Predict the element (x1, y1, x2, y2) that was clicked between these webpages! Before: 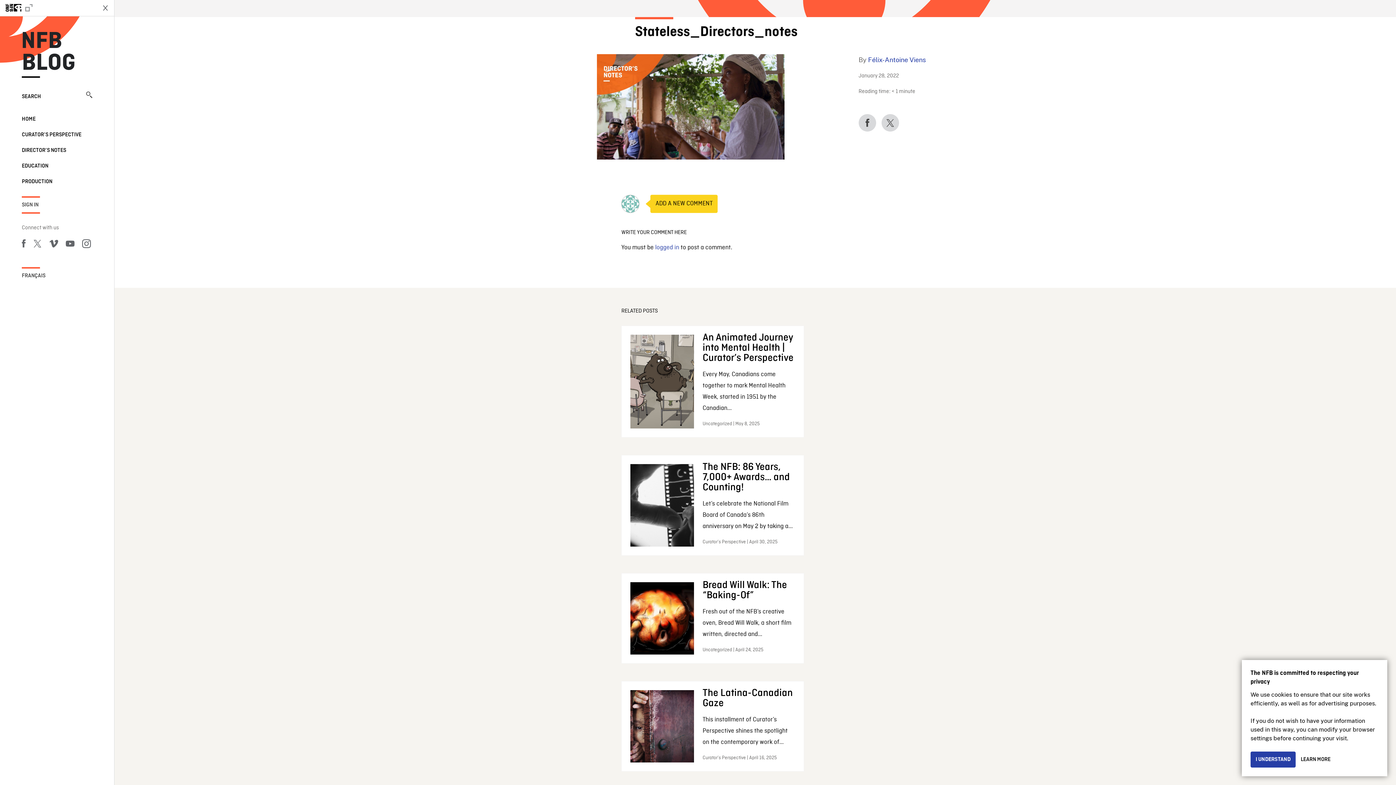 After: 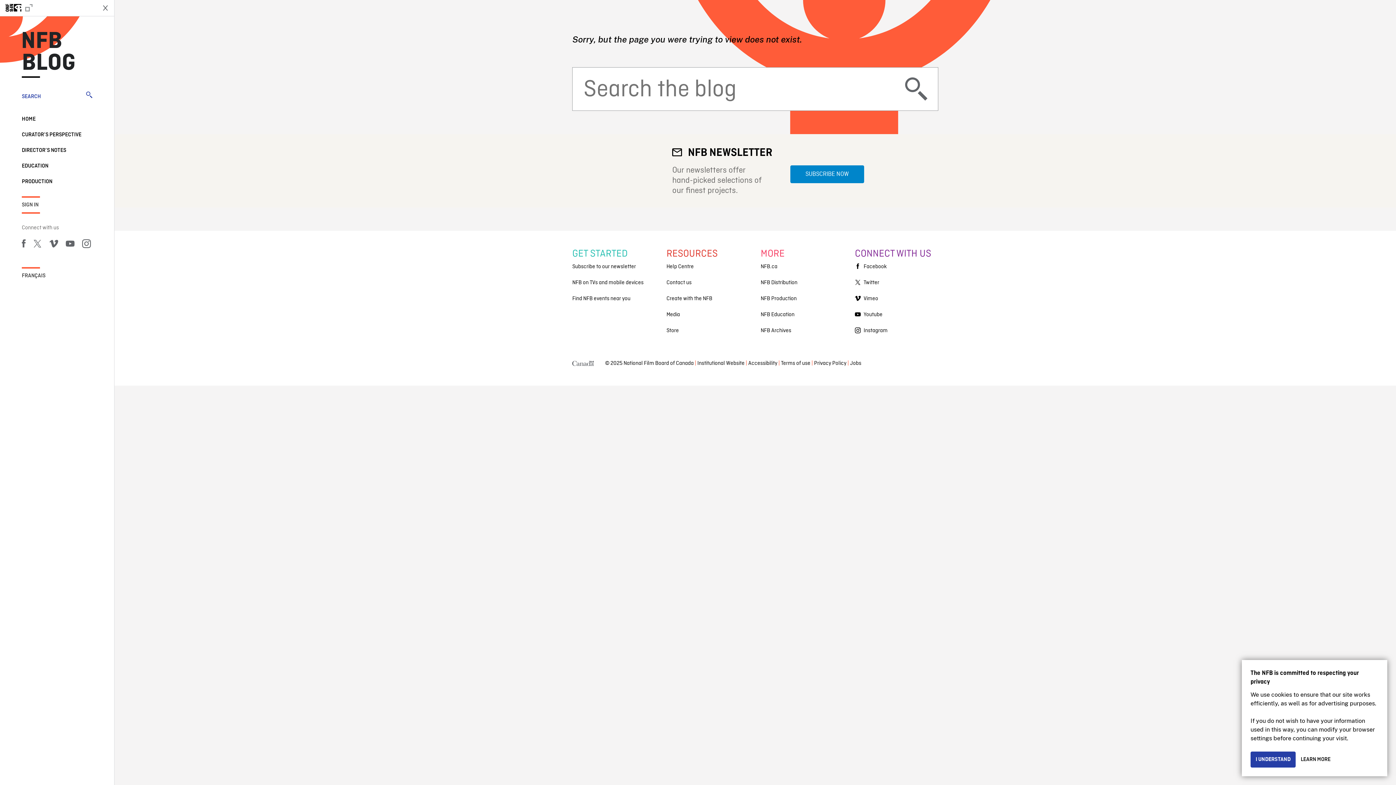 Action: bbox: (21, 91, 92, 101) label: SEARCH